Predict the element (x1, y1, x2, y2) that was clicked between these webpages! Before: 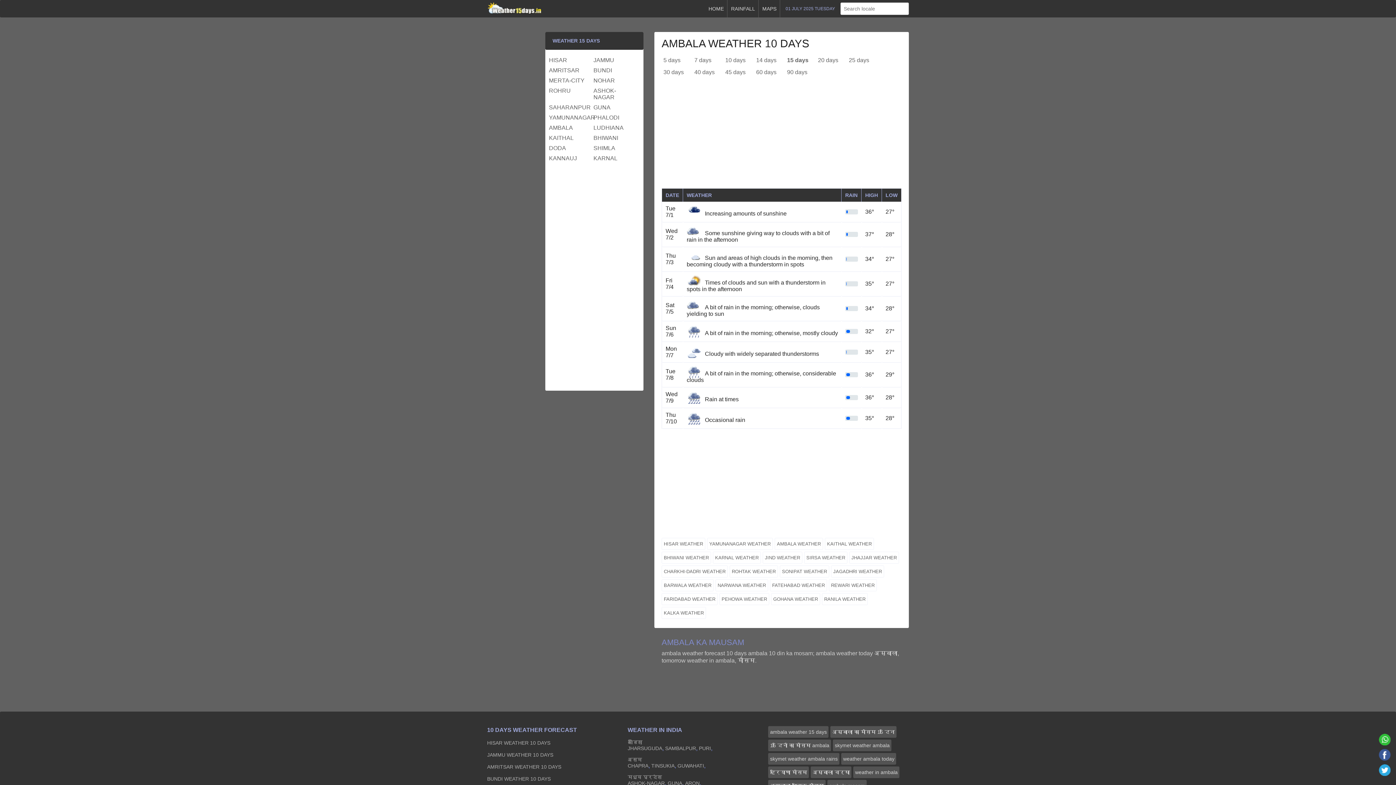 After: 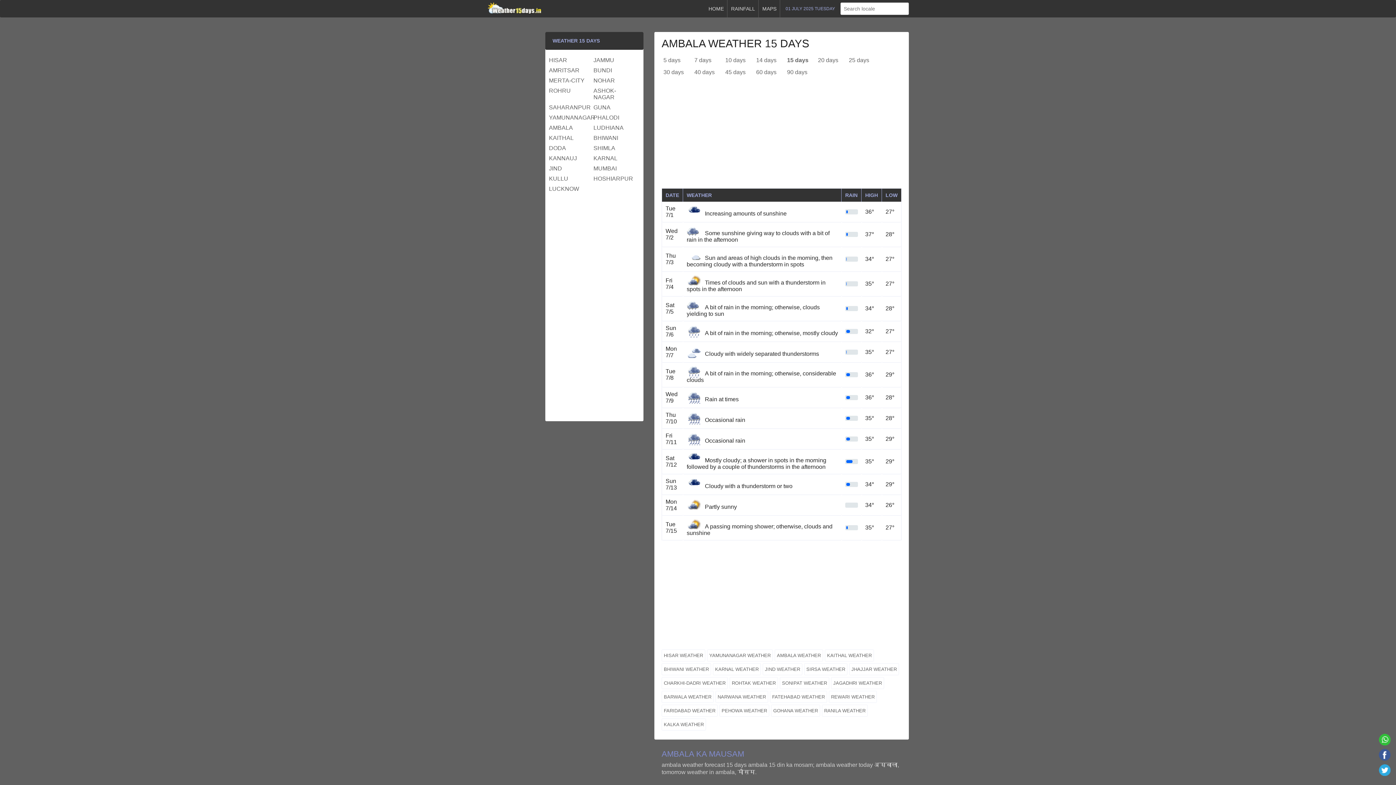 Action: bbox: (774, 538, 823, 550) label: AMBALA WEATHER